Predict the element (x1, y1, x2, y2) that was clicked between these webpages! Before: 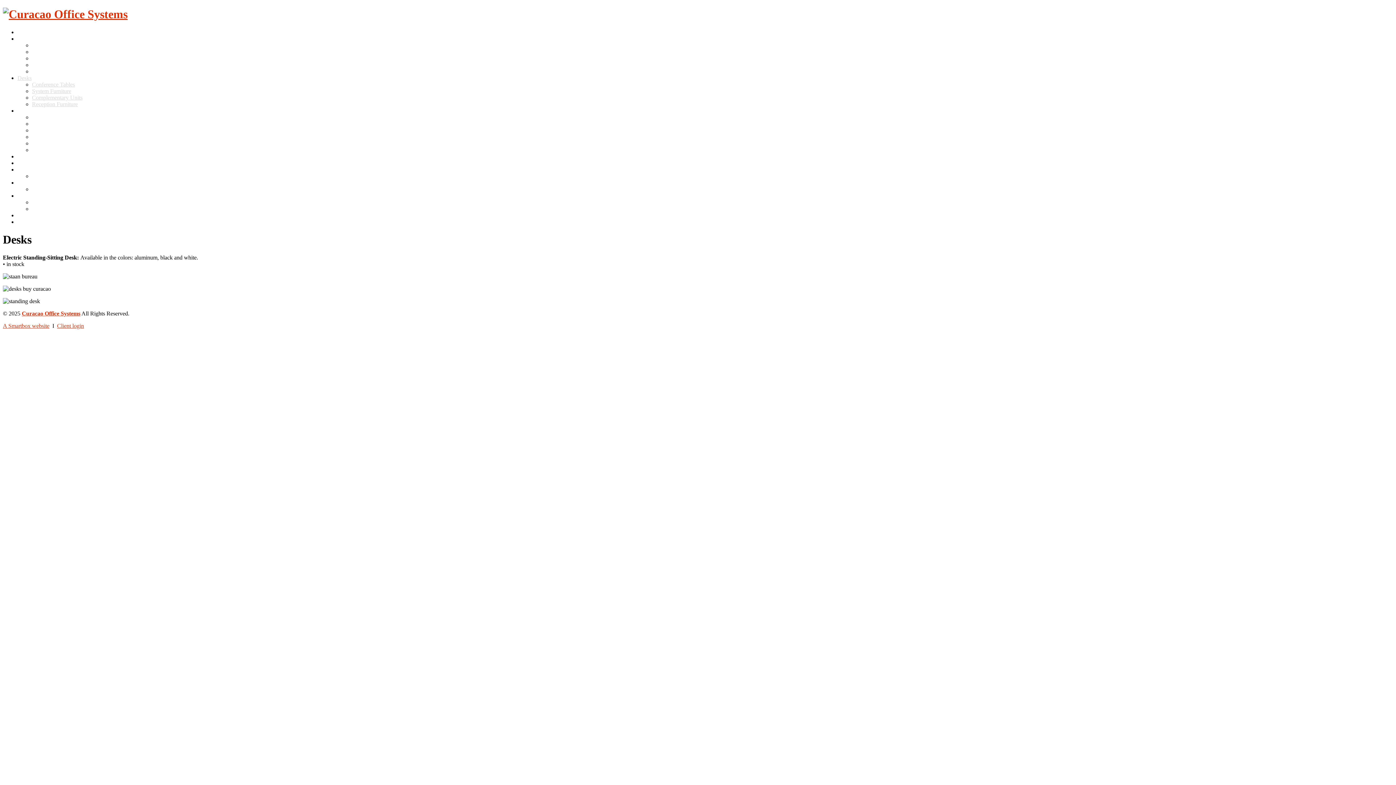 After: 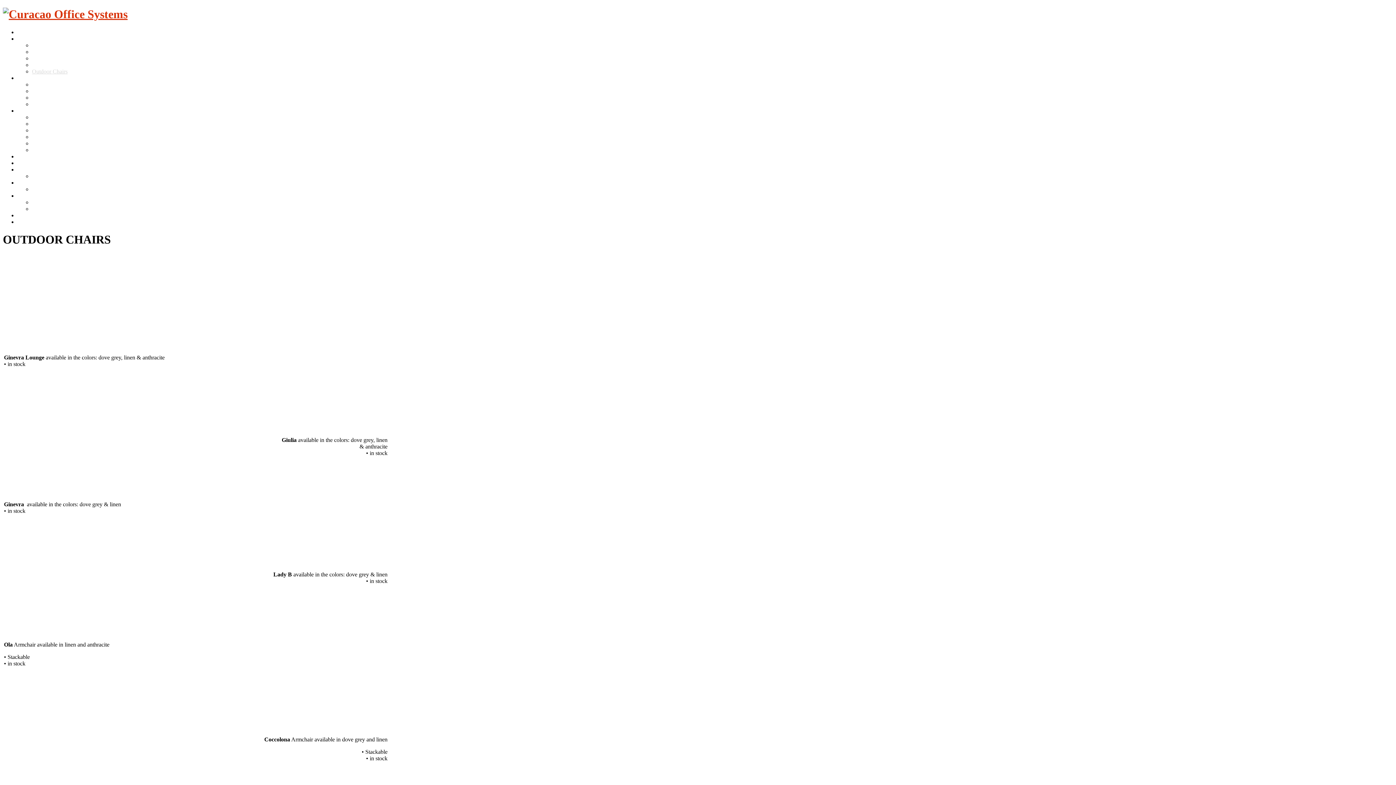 Action: label: Outdoor Chairs bbox: (32, 68, 67, 74)